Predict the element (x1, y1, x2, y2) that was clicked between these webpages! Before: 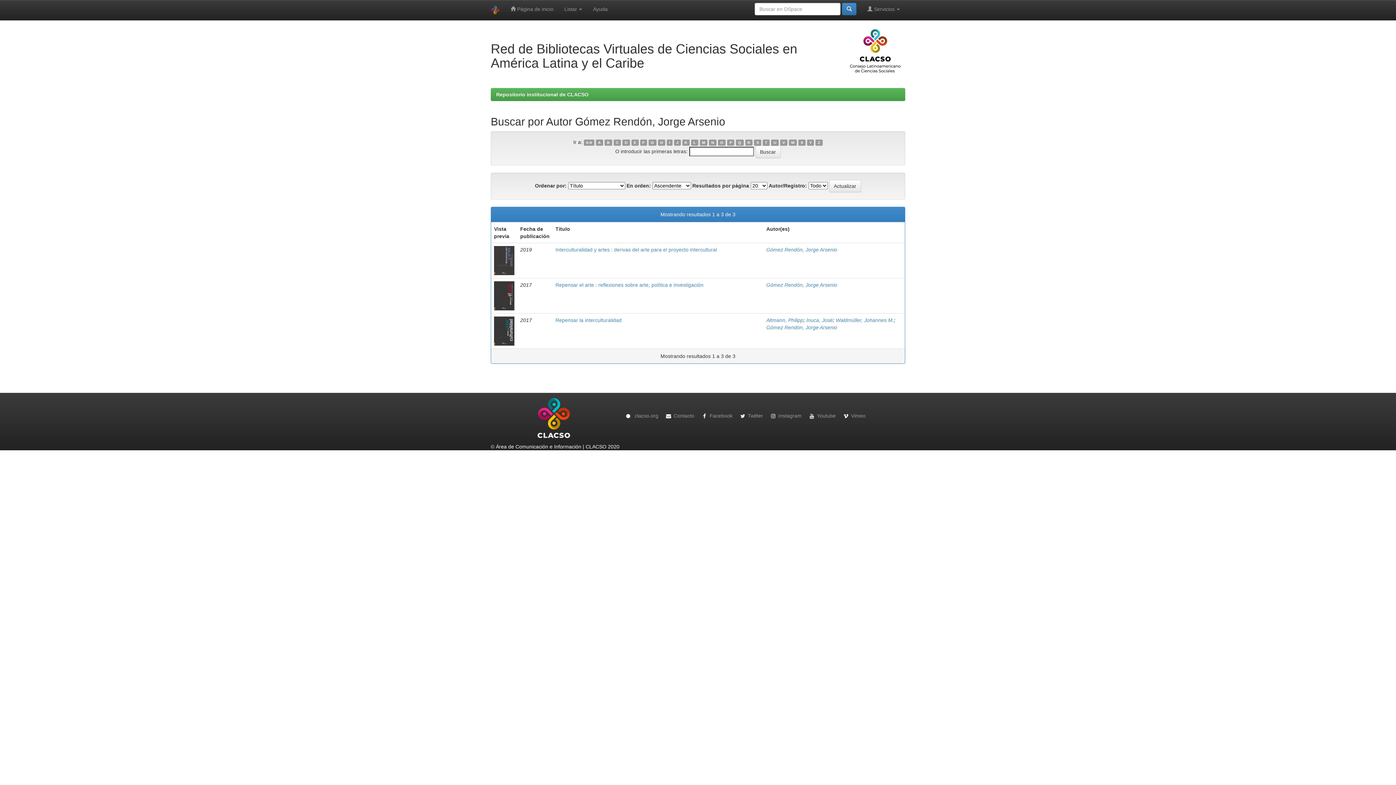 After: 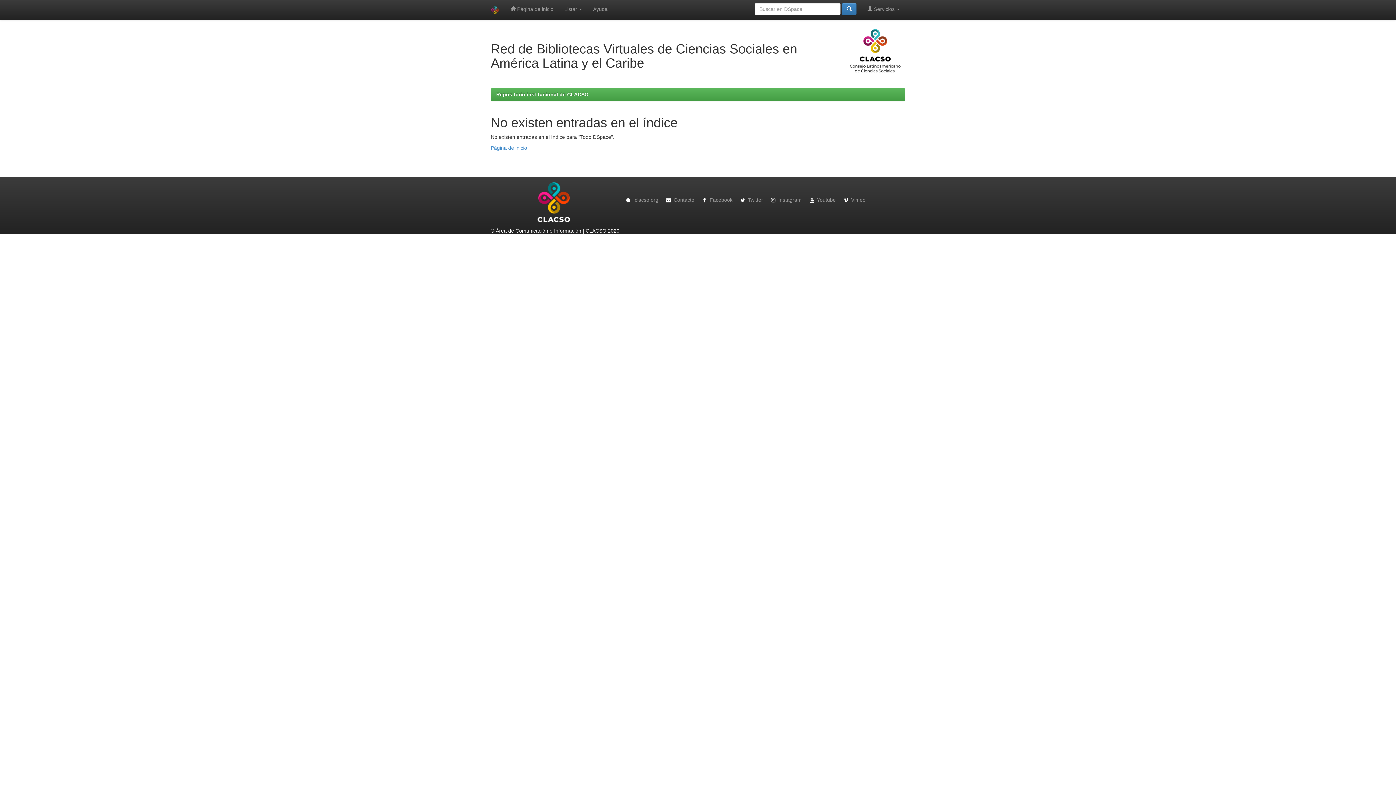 Action: label: X bbox: (798, 139, 805, 145)